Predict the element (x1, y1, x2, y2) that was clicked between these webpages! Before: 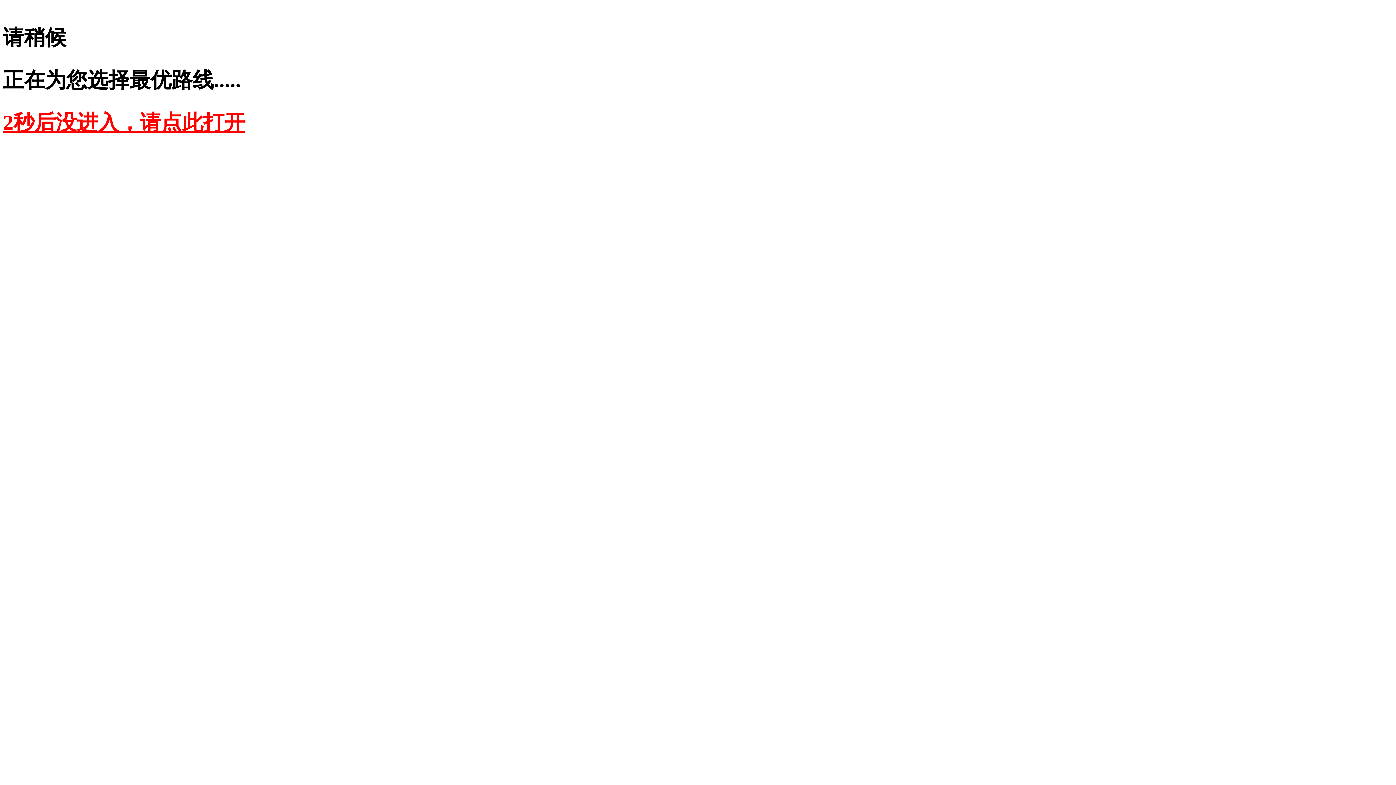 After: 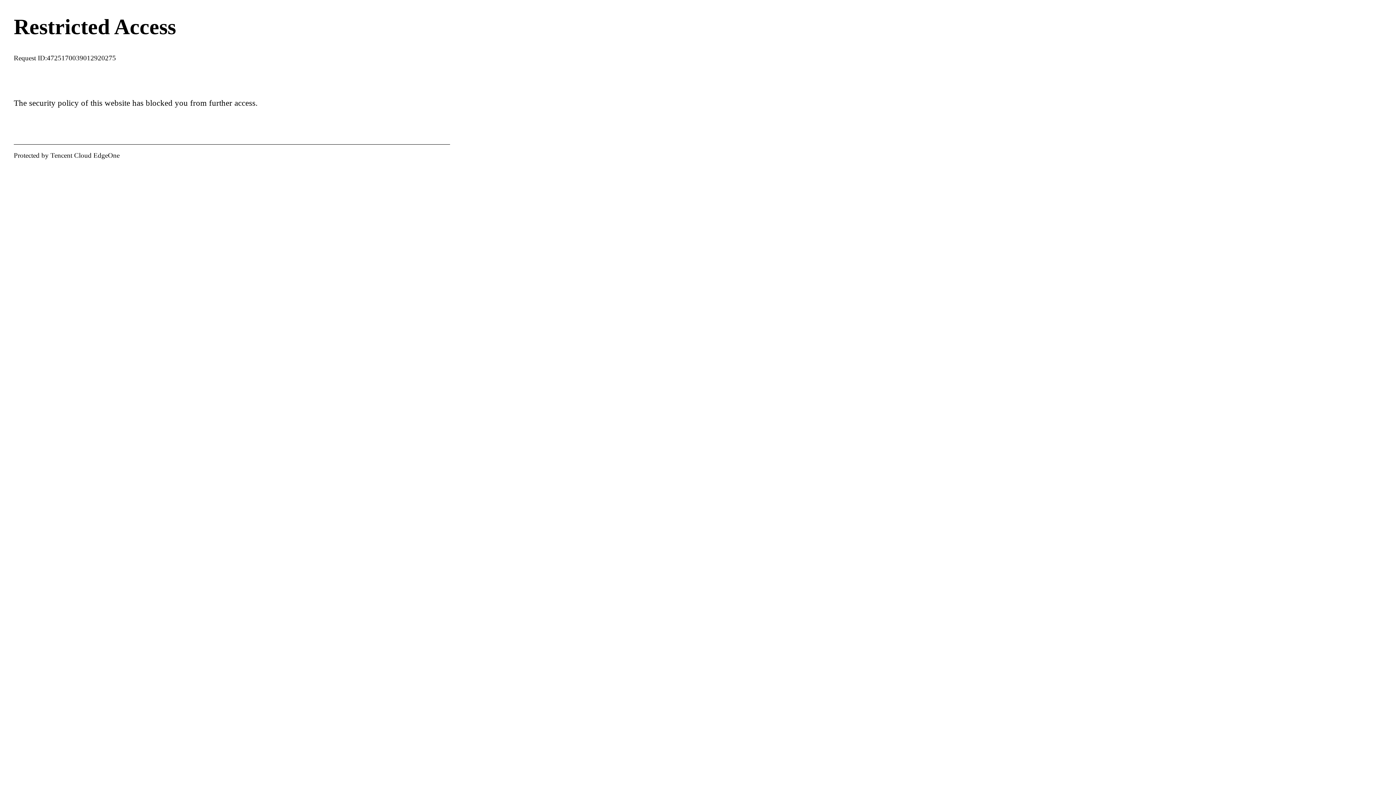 Action: label: 2秒后没进入，请点此打开 bbox: (2, 110, 245, 134)